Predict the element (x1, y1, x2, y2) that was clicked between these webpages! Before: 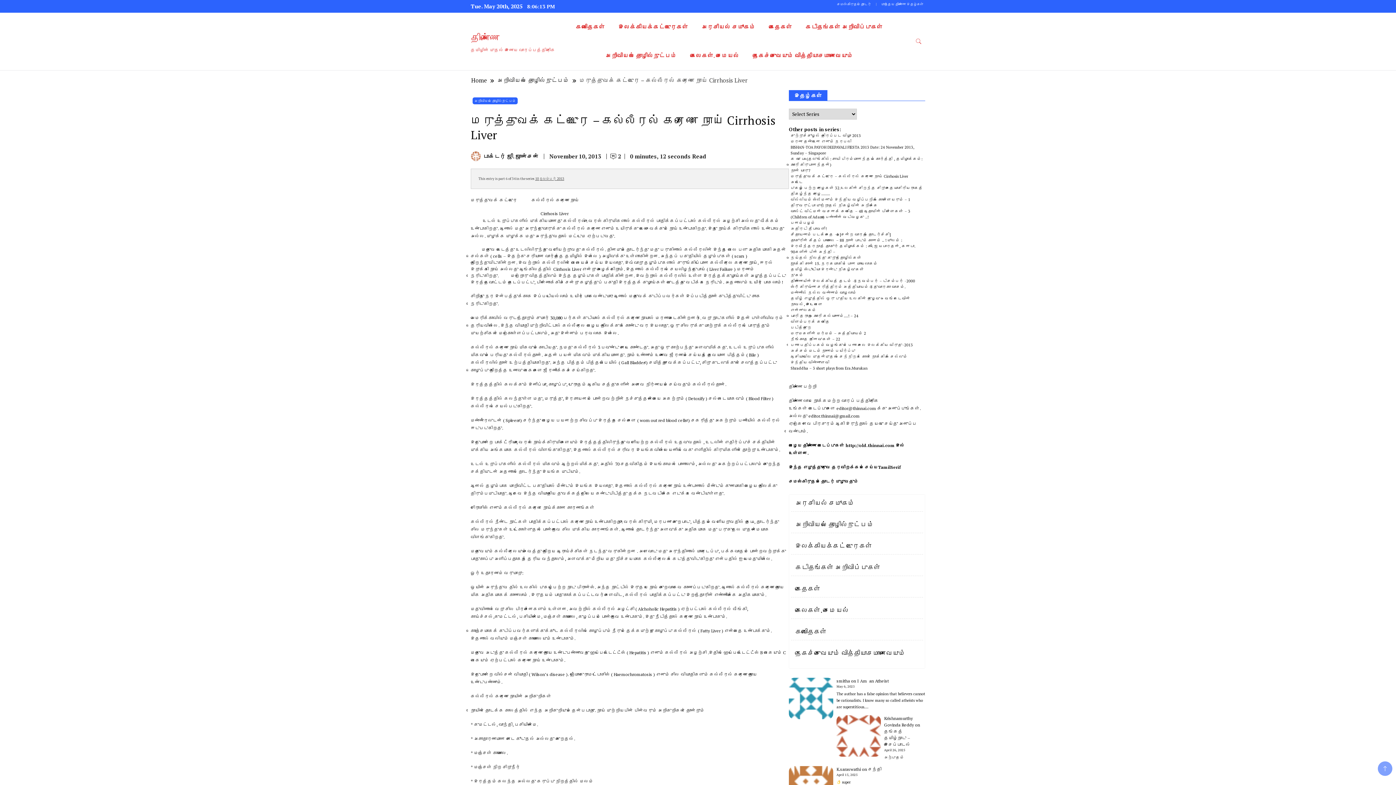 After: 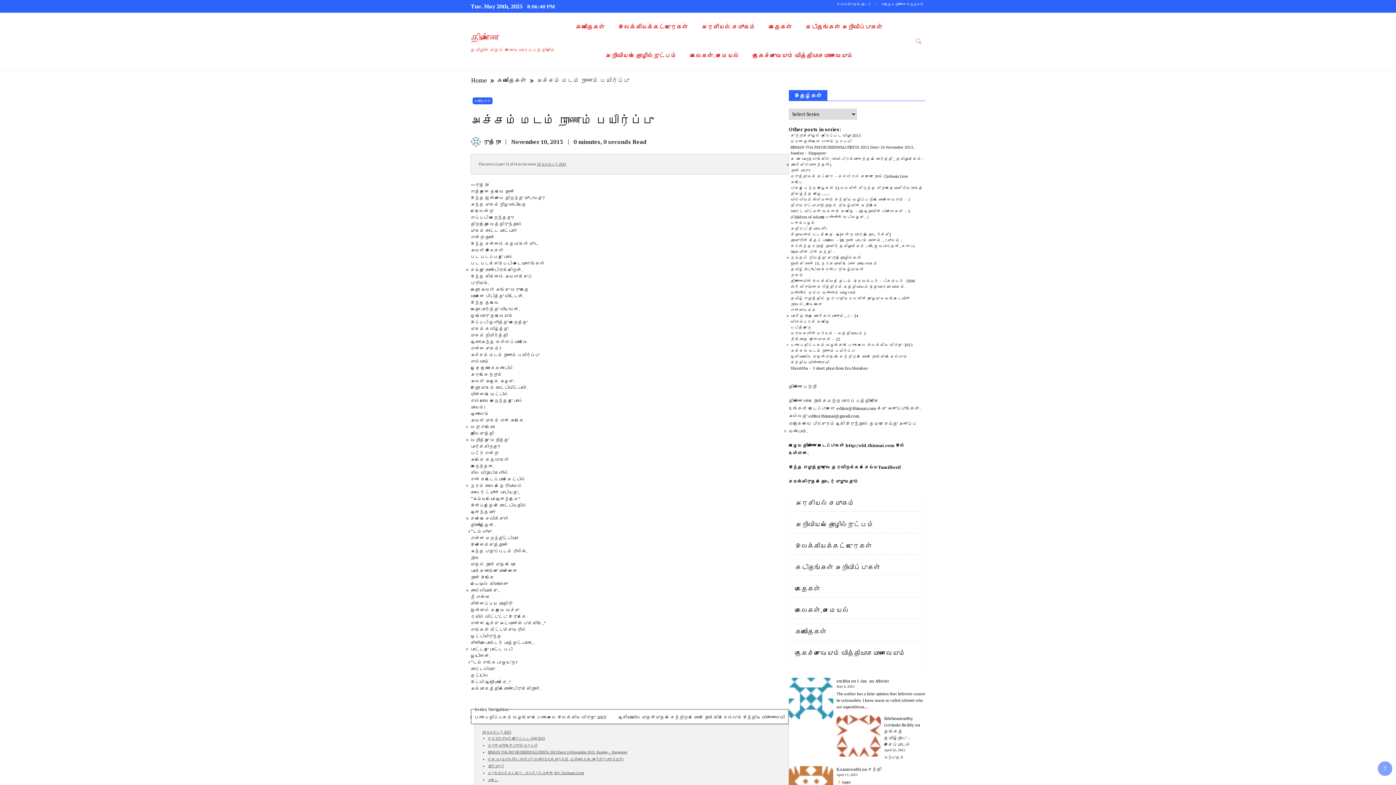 Action: label: அச்சம் மடம் நாணம் பயிர்ப்பு bbox: (790, 348, 855, 353)